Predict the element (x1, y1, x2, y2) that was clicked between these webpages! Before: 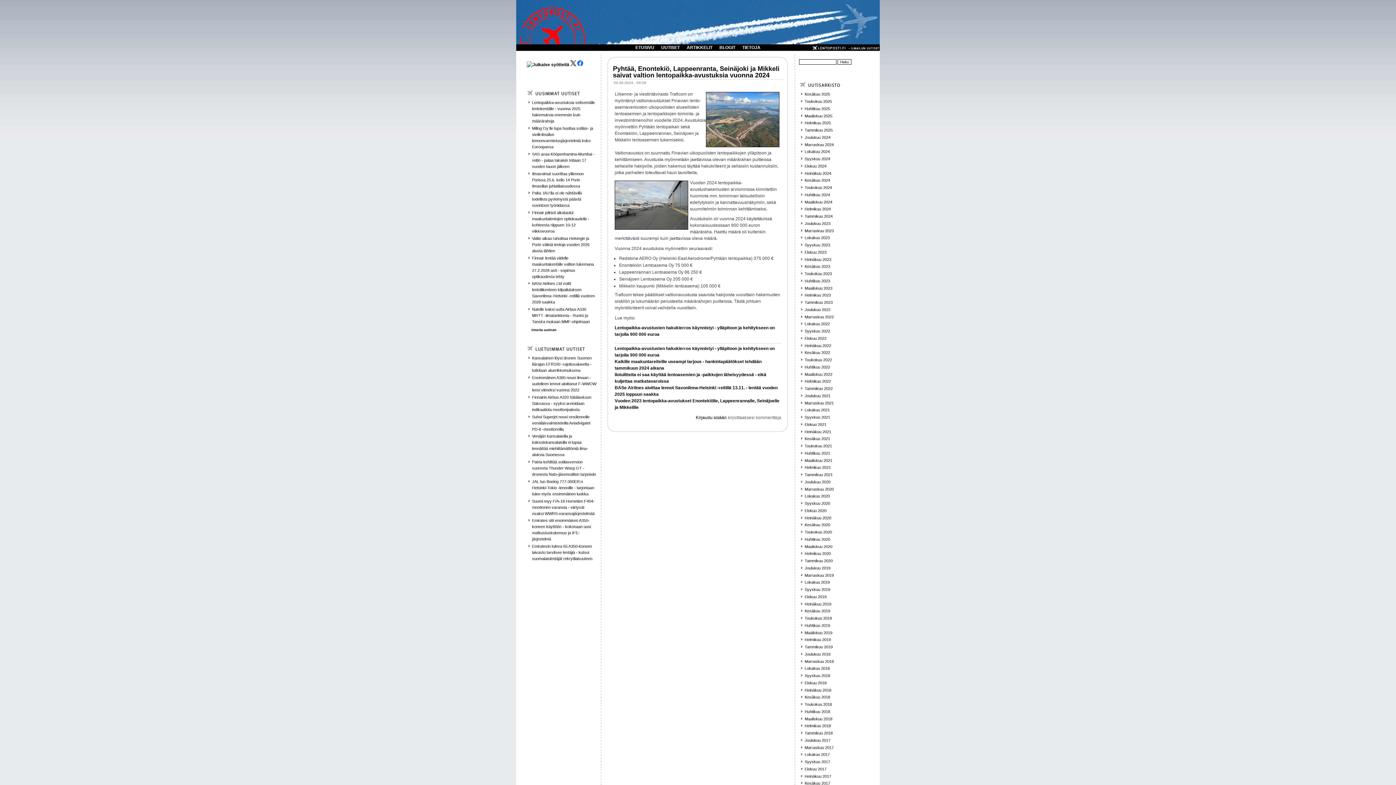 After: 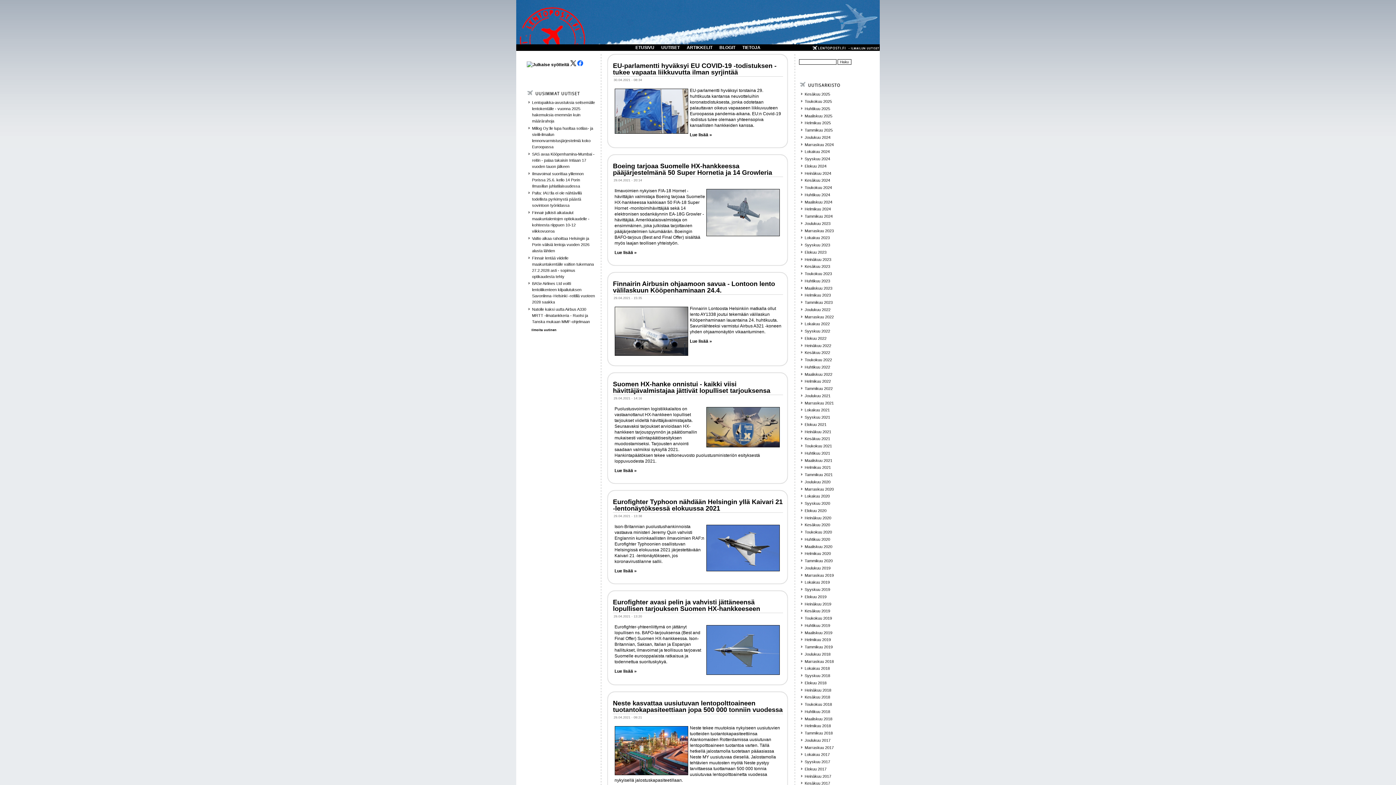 Action: label: Huhtikuu 2021 bbox: (804, 451, 830, 455)